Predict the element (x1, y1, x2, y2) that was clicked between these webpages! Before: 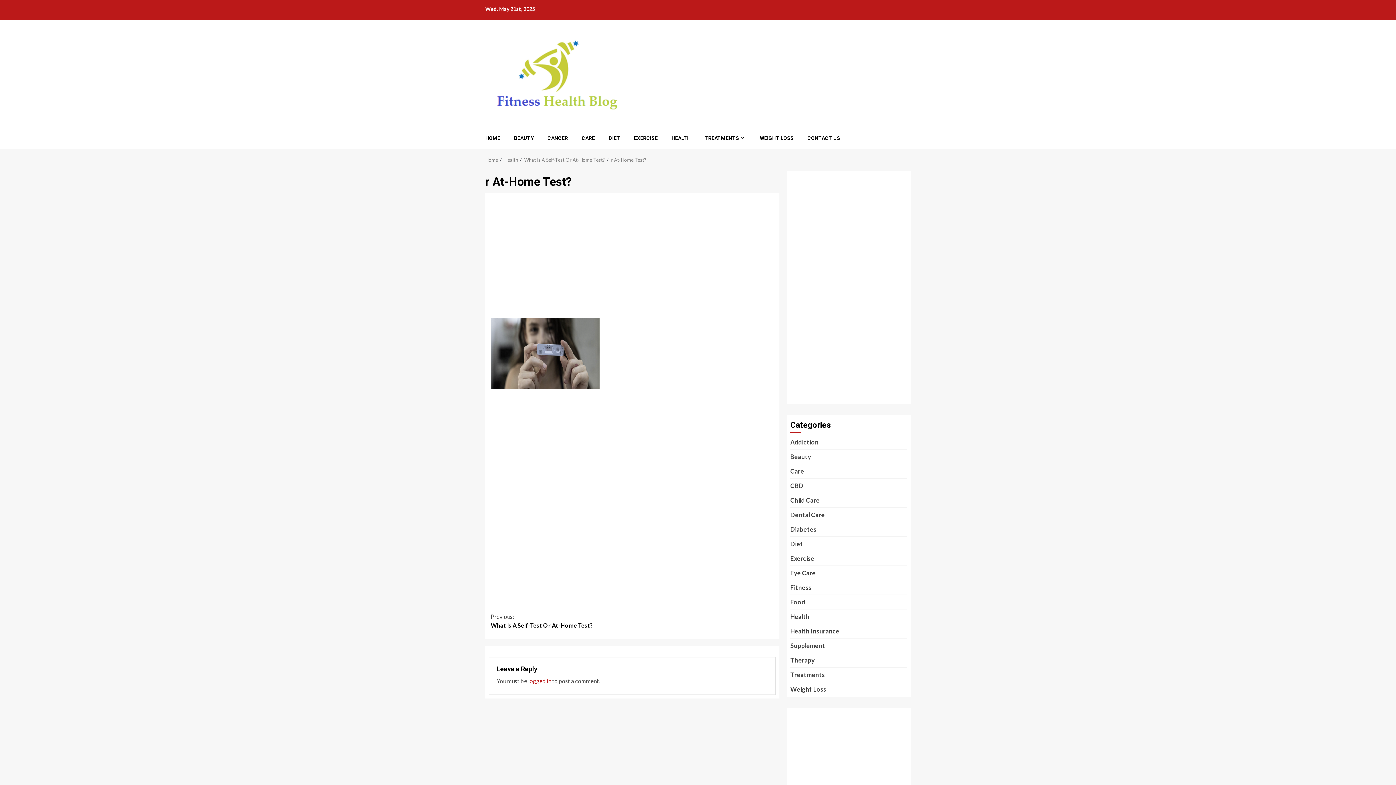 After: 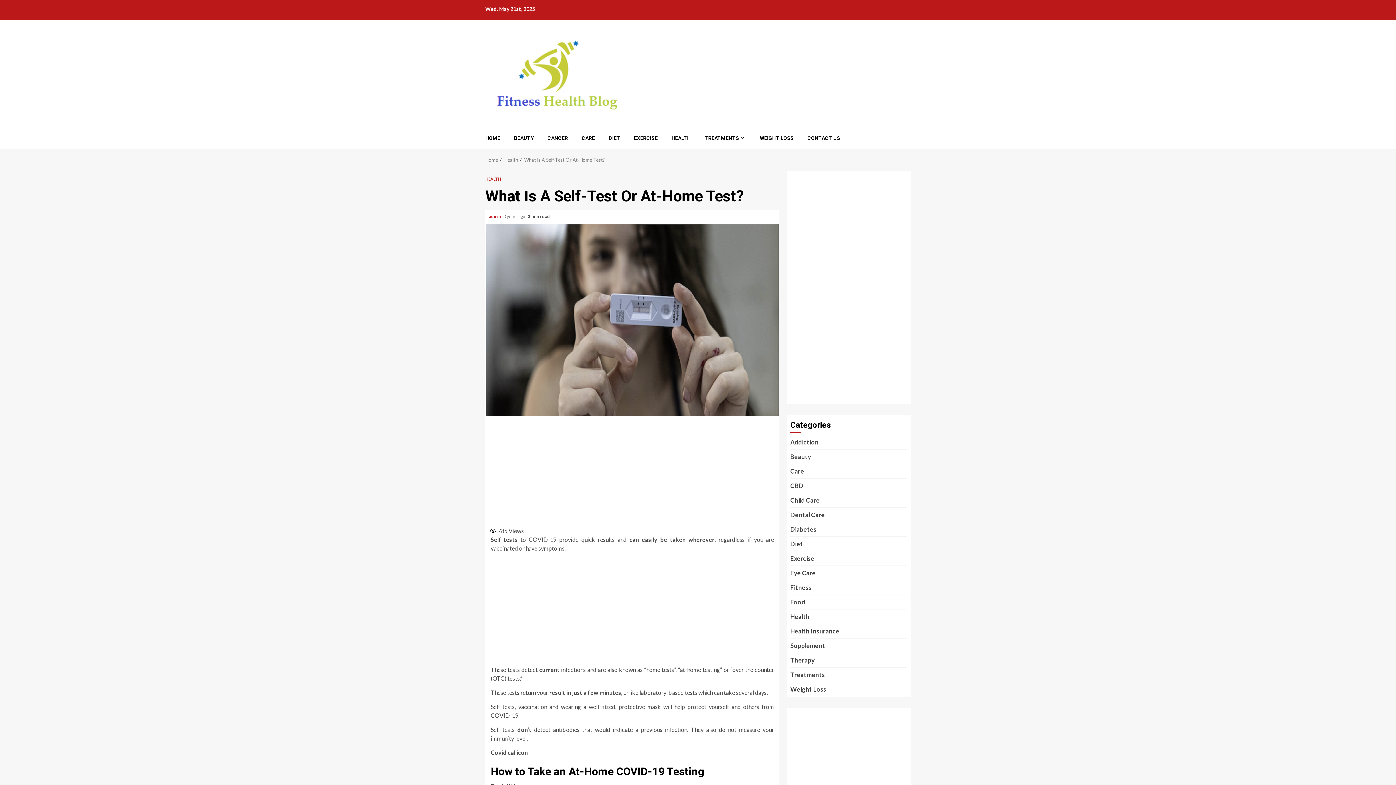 Action: bbox: (524, 157, 605, 162) label: What Is A Self-Test Or At-Home Test?